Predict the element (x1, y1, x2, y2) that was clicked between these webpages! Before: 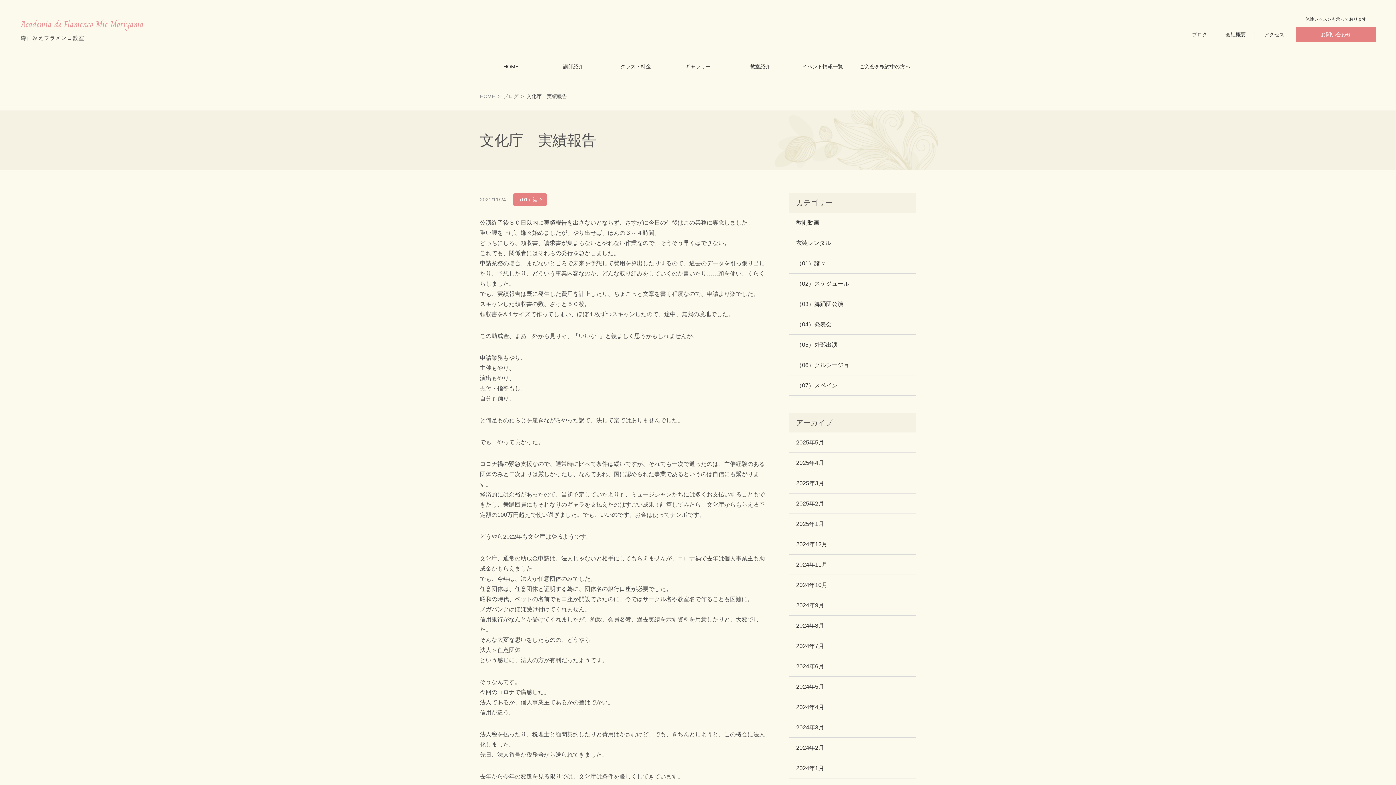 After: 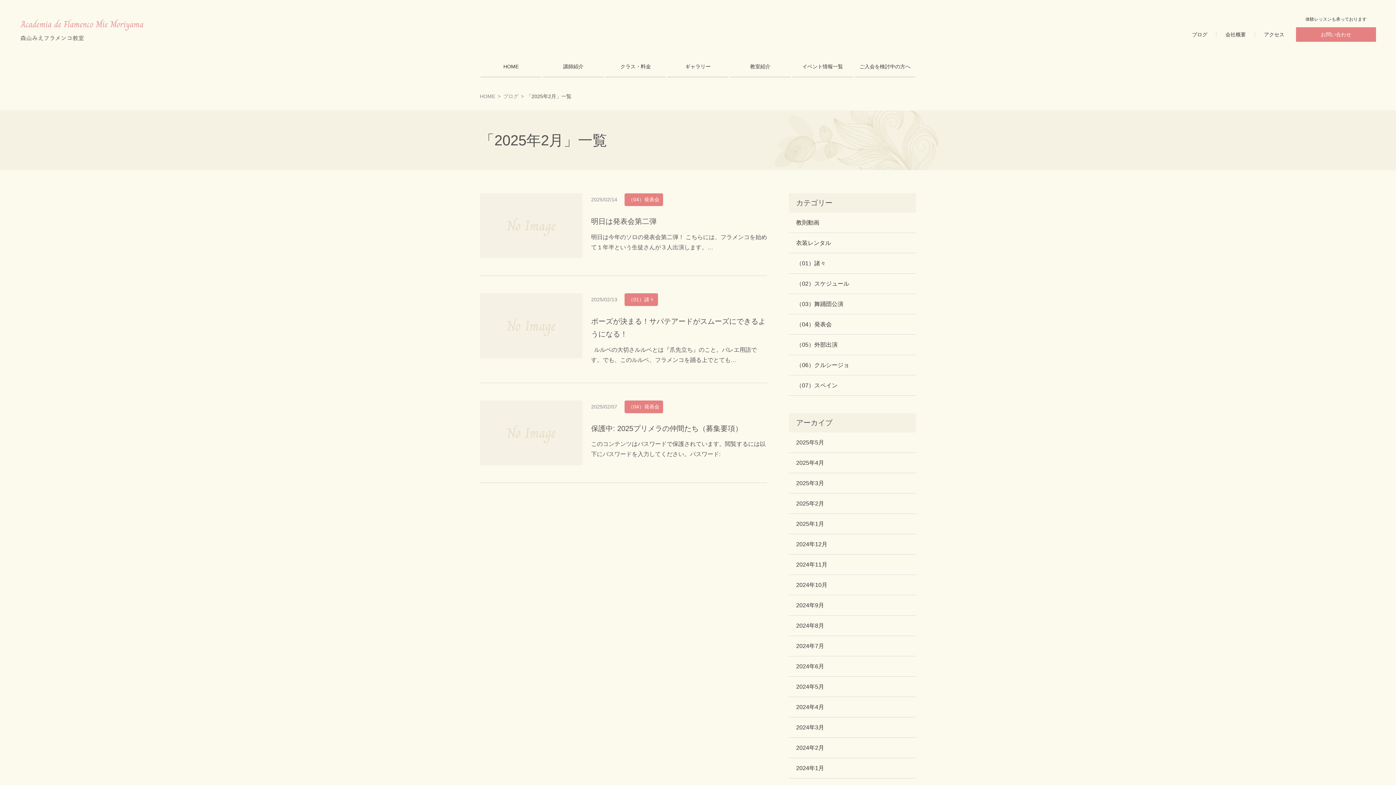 Action: bbox: (789, 493, 916, 513) label: 2025年2月